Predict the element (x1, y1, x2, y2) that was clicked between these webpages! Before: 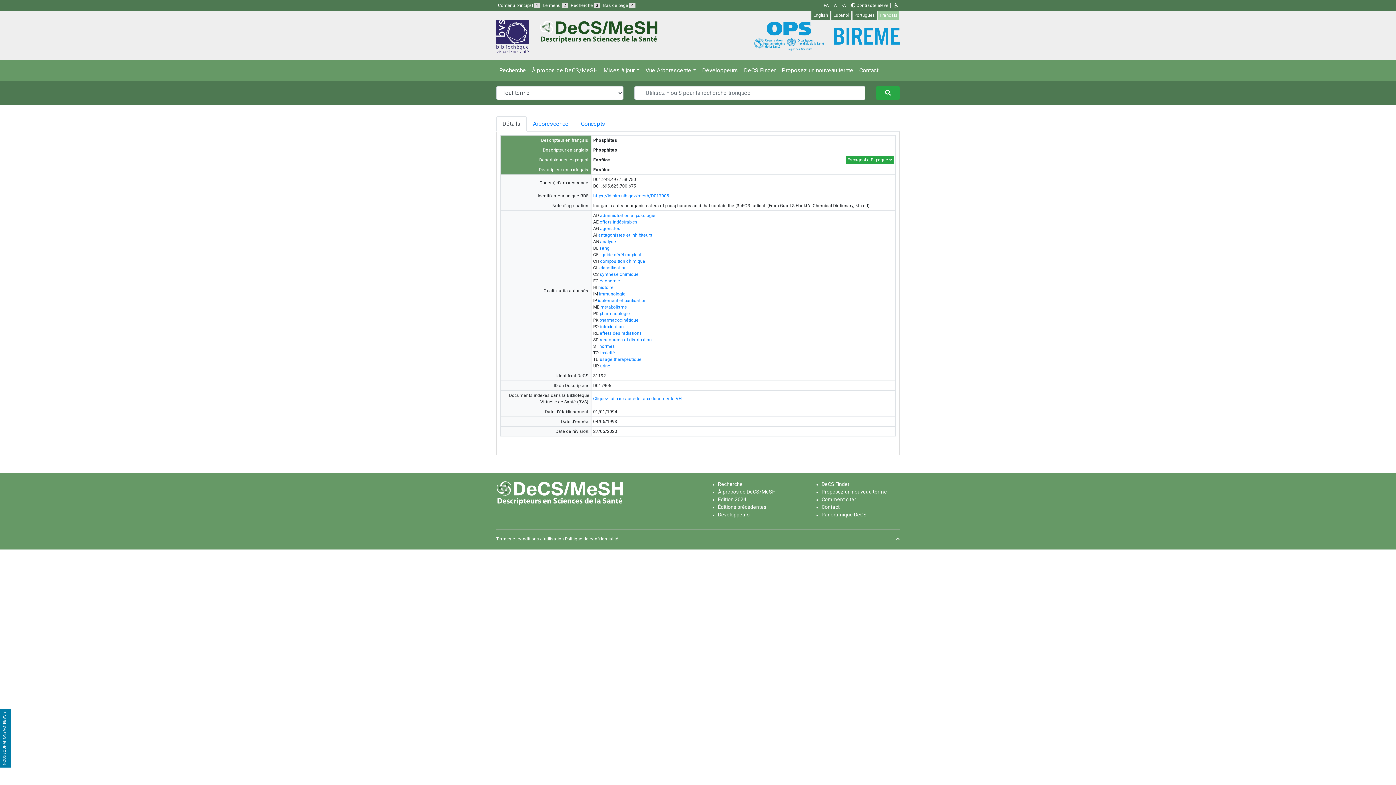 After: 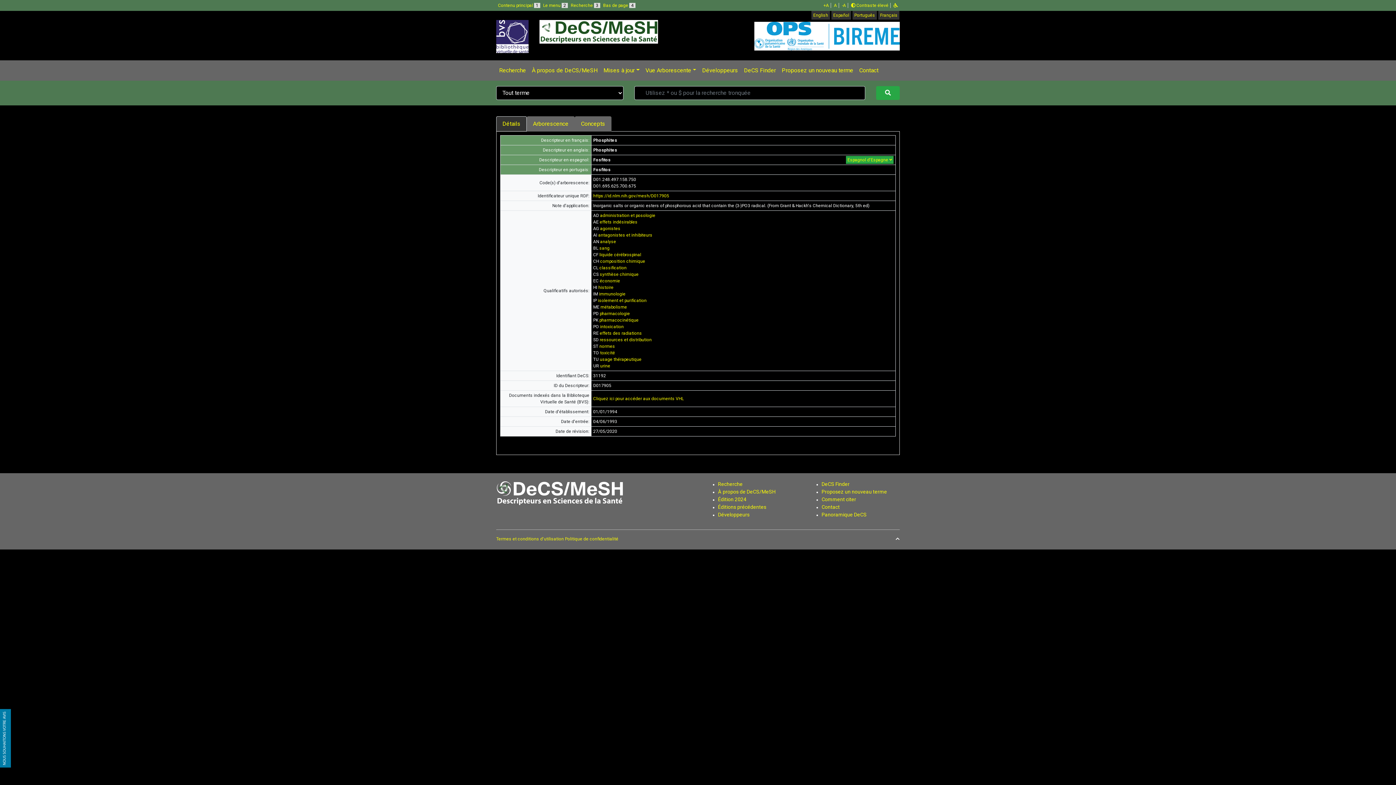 Action: label:  Contraste élevé bbox: (849, 2, 890, 8)